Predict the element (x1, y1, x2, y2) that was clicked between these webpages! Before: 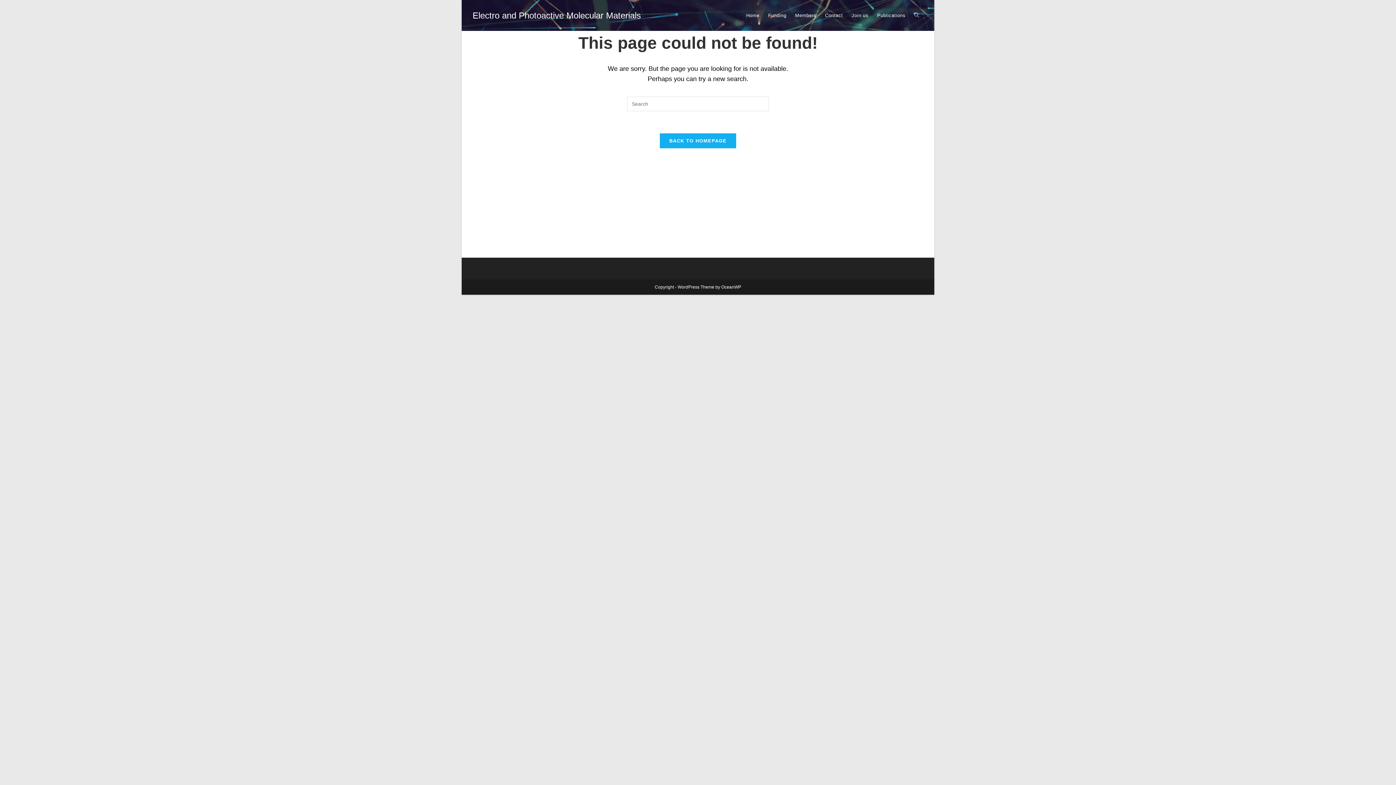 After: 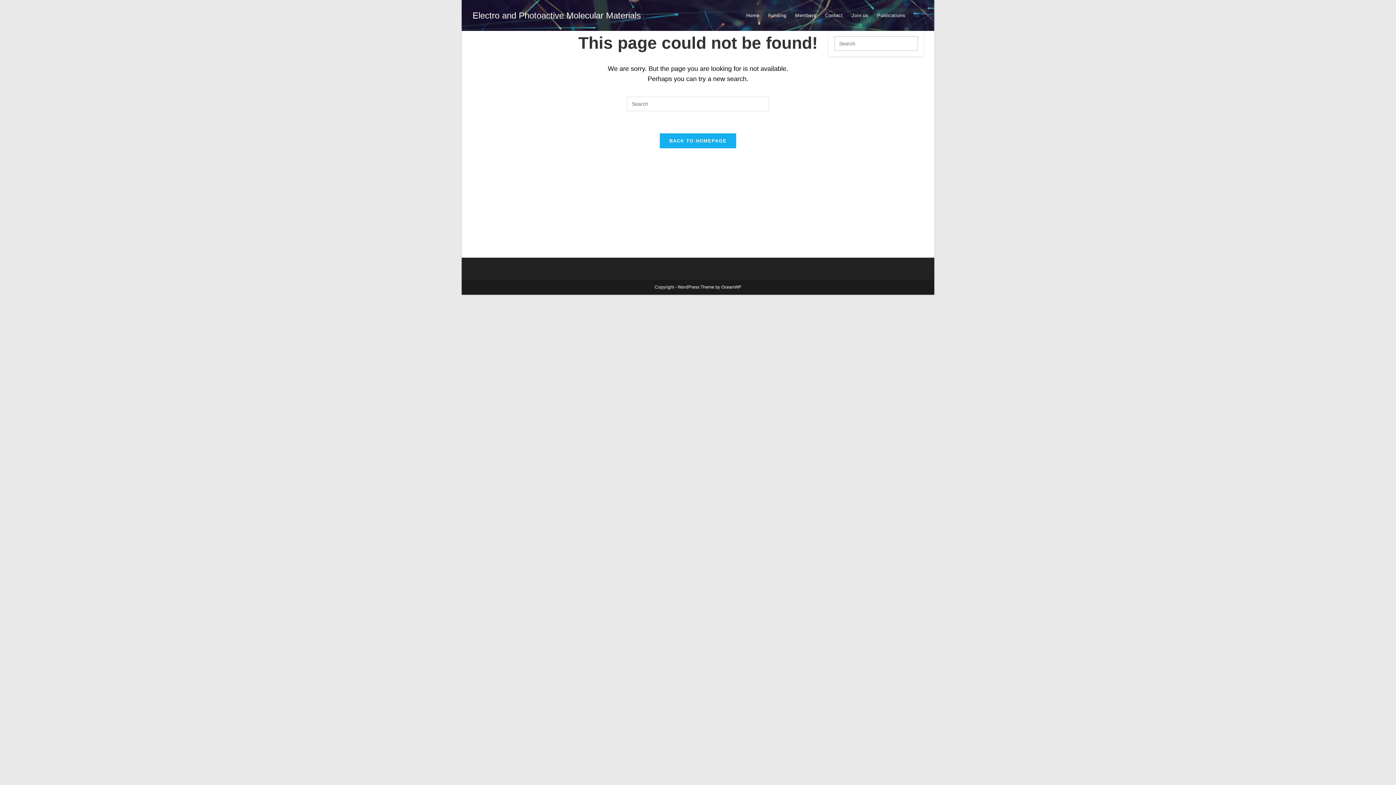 Action: bbox: (910, 0, 923, 30)